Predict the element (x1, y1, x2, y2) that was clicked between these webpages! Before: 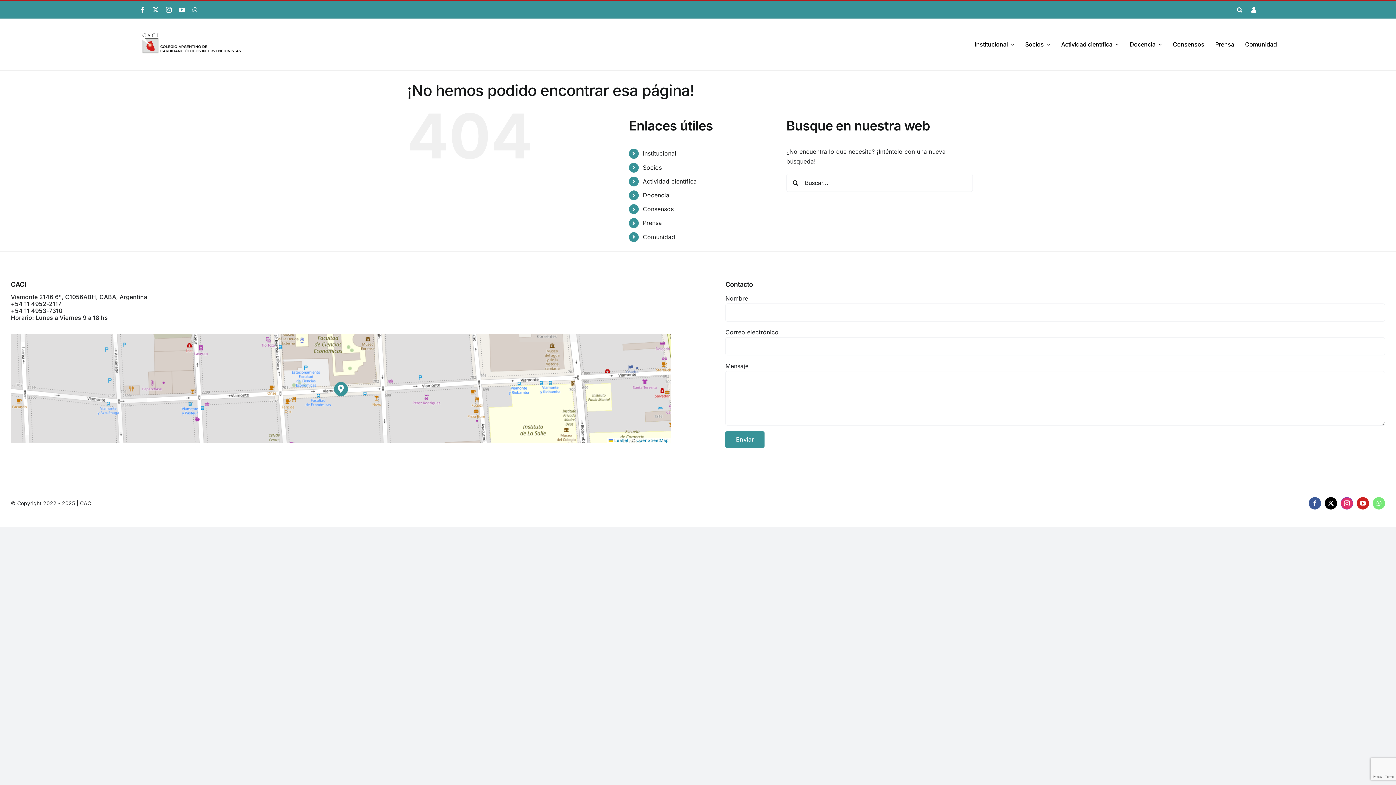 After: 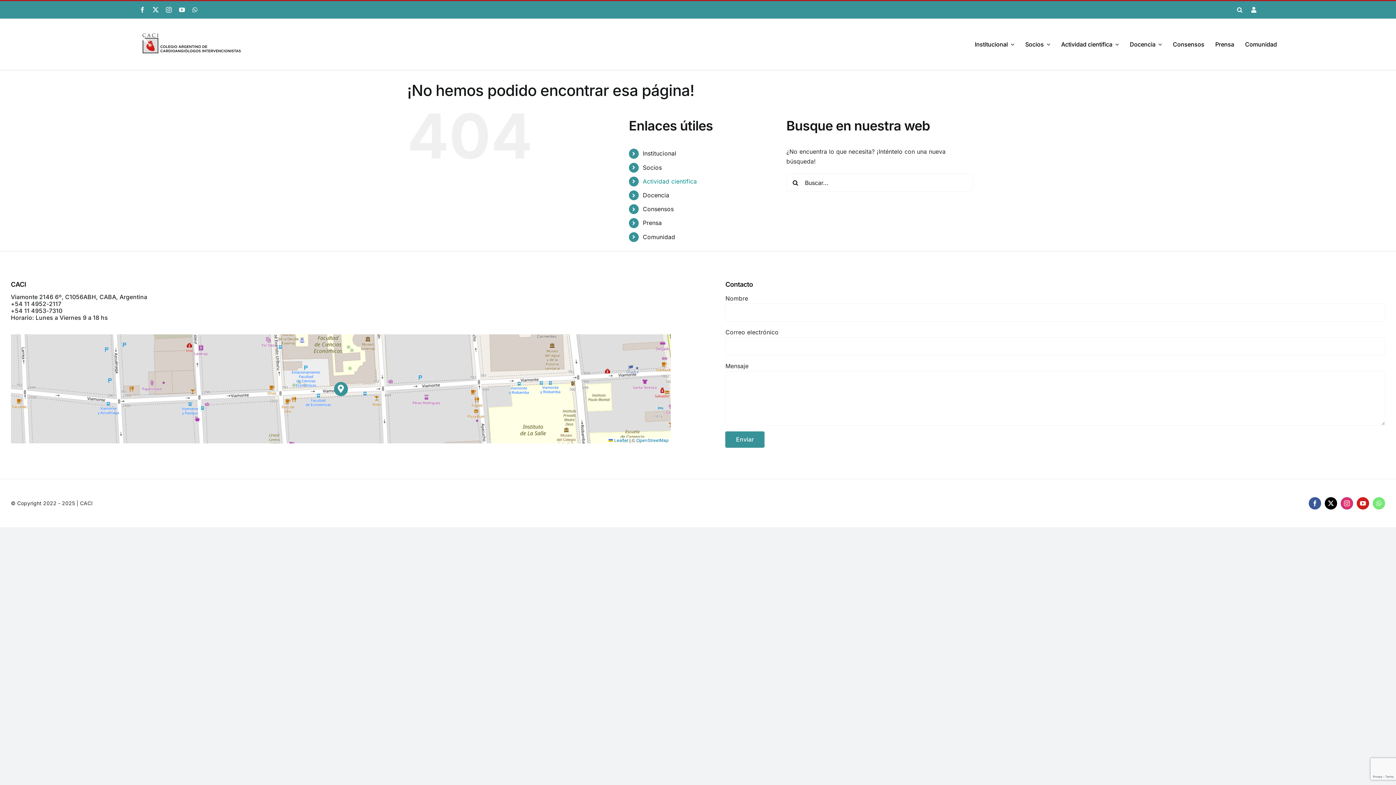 Action: bbox: (642, 177, 697, 185) label: Actividad científica